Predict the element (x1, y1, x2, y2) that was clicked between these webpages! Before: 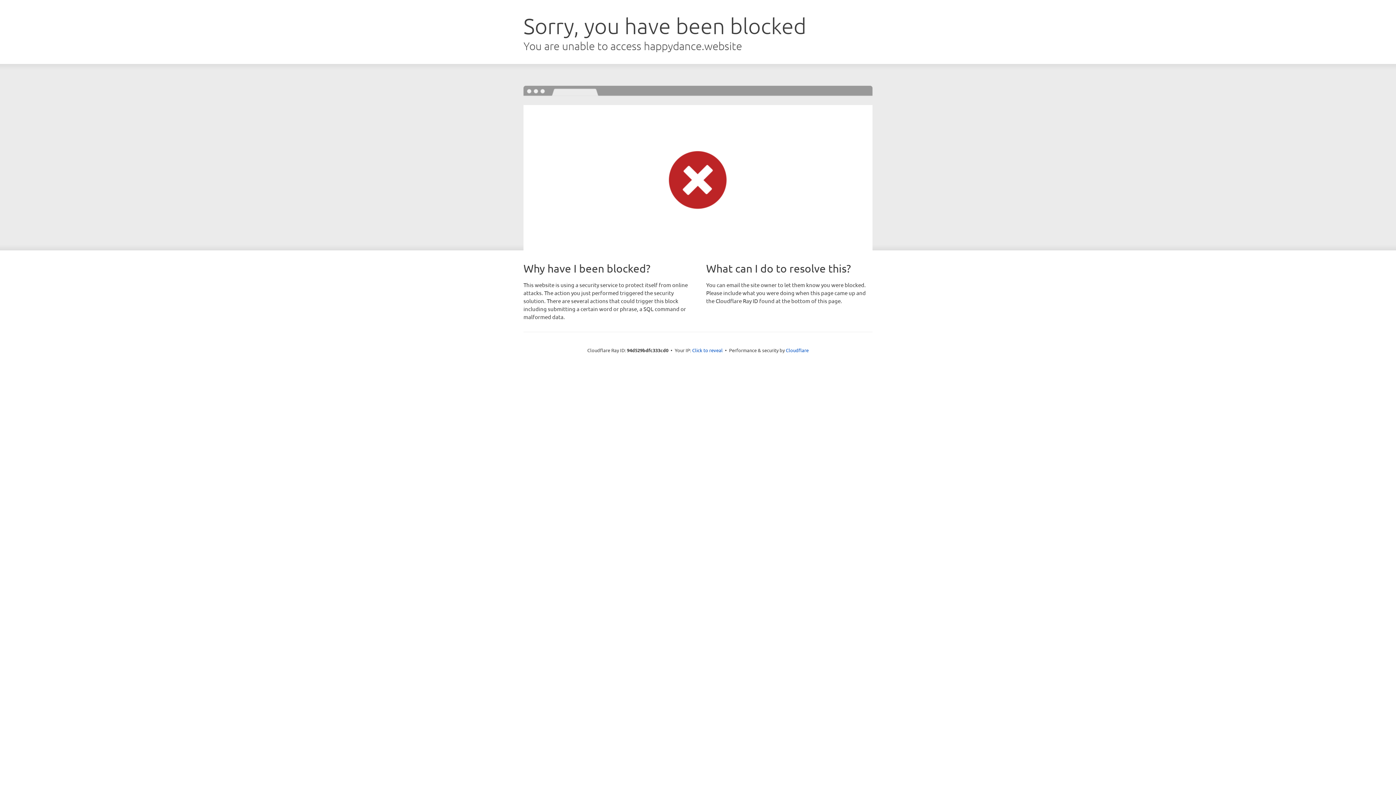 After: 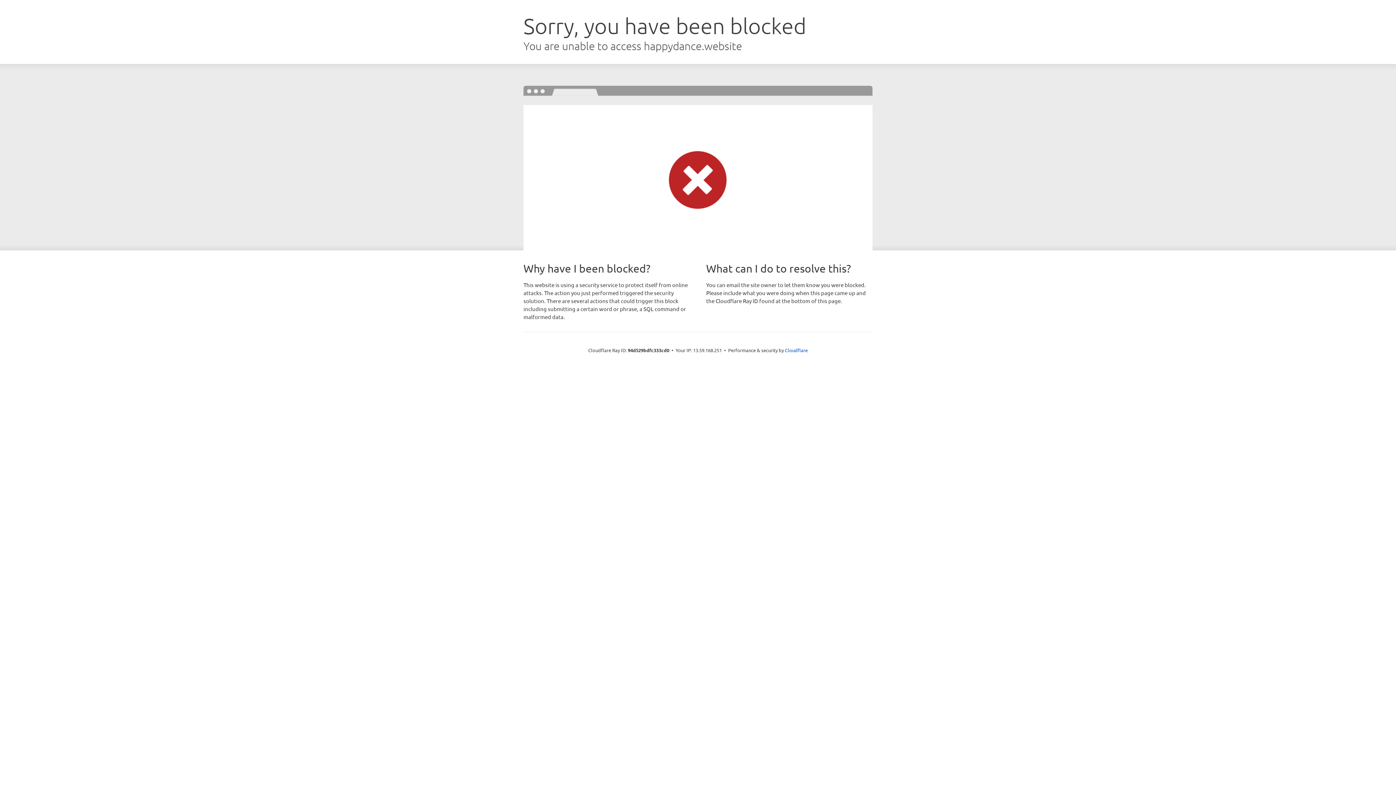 Action: bbox: (692, 346, 722, 353) label: Click to reveal